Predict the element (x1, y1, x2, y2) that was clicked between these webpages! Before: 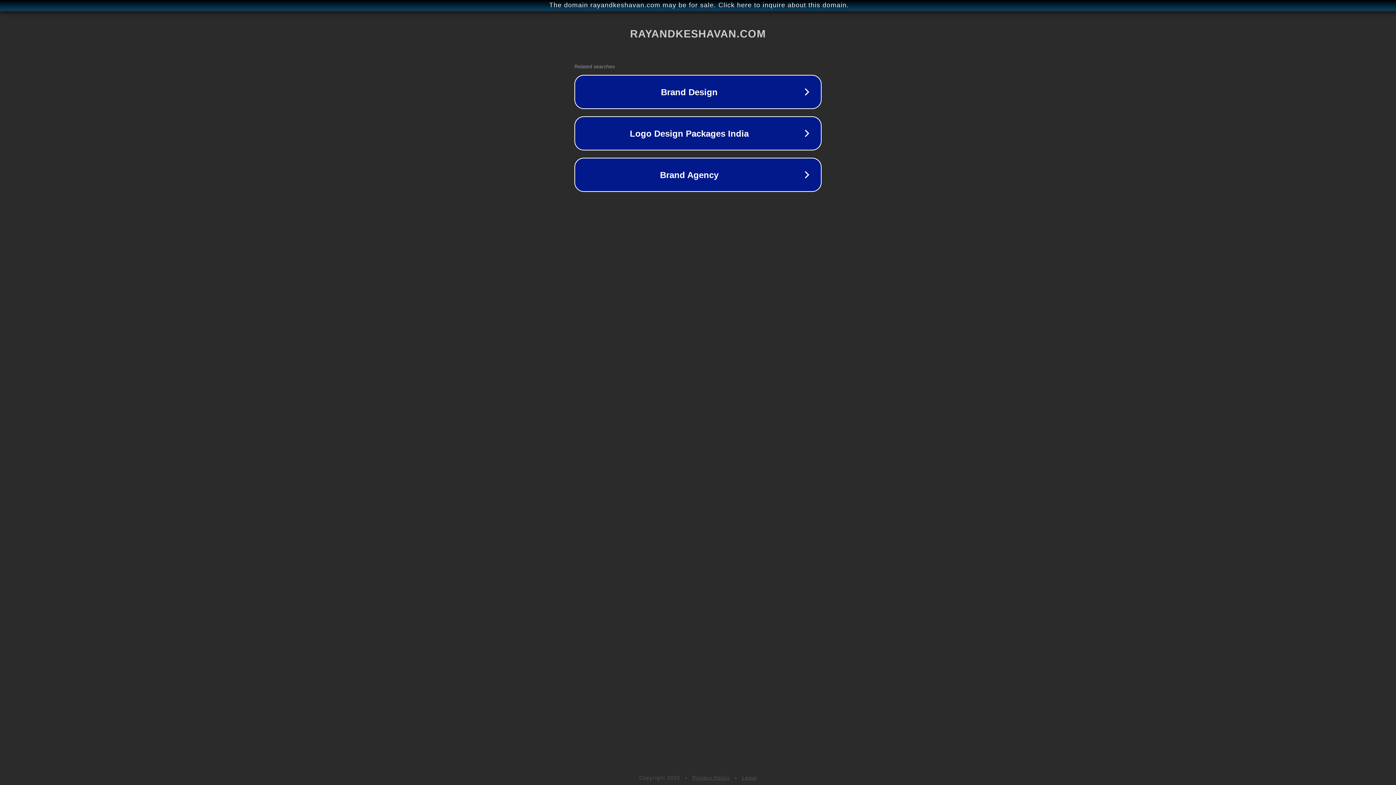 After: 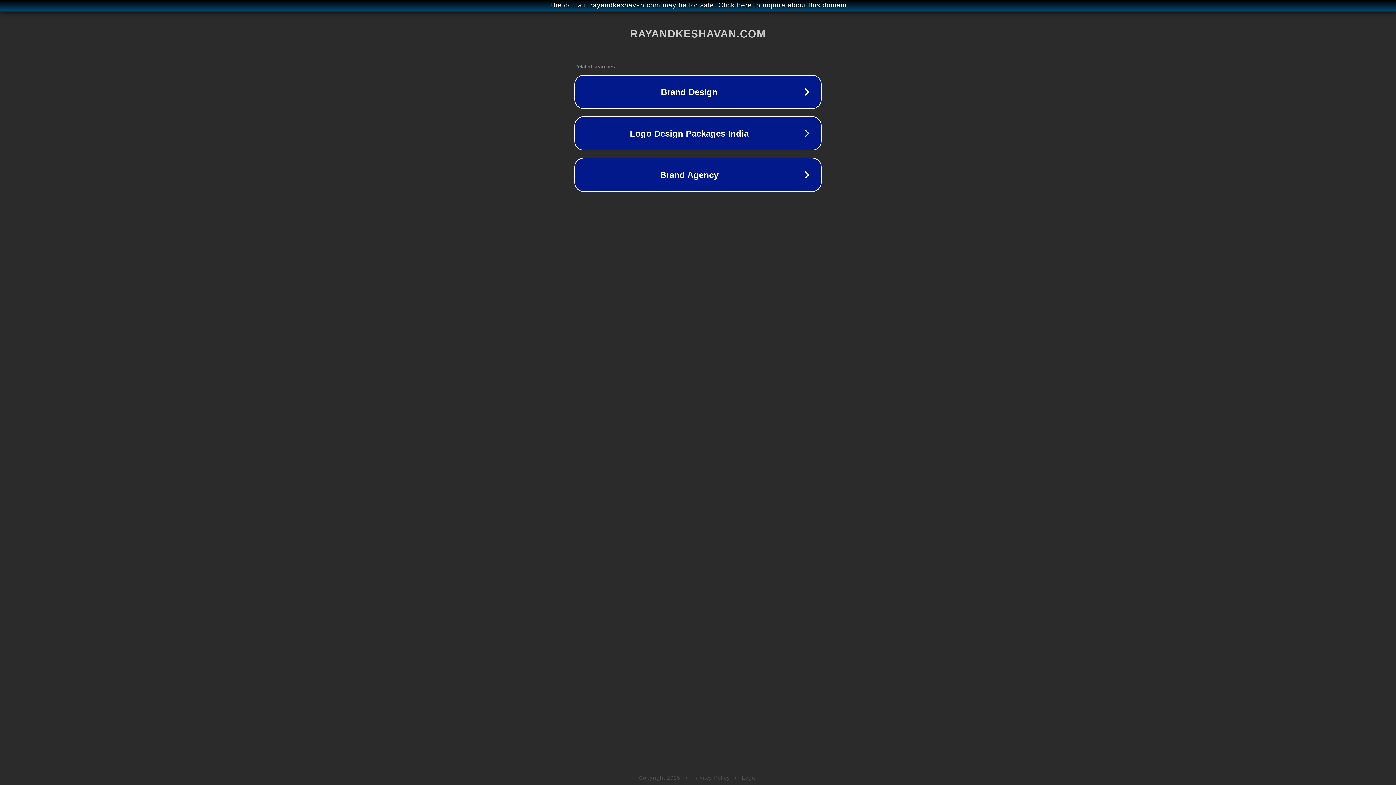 Action: label: Legal bbox: (742, 775, 757, 781)